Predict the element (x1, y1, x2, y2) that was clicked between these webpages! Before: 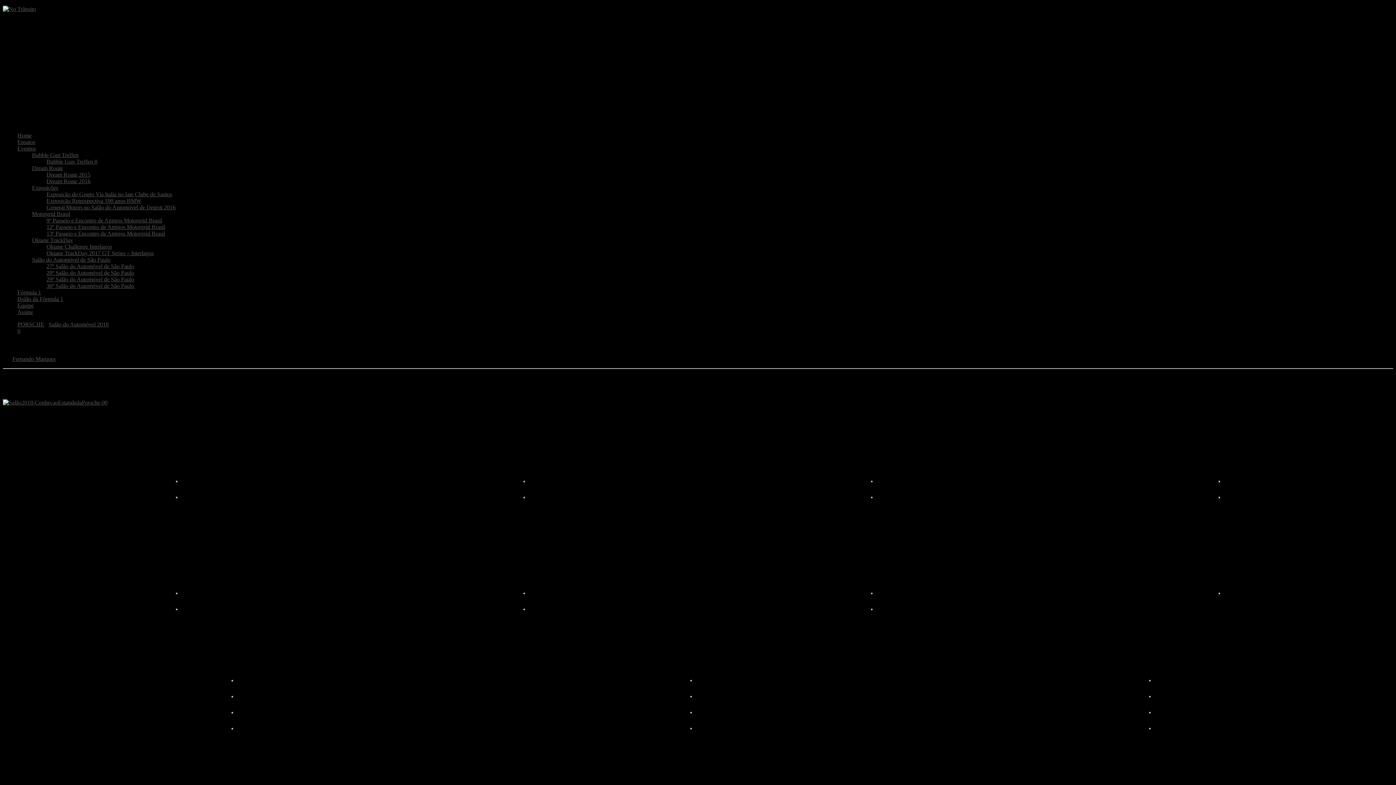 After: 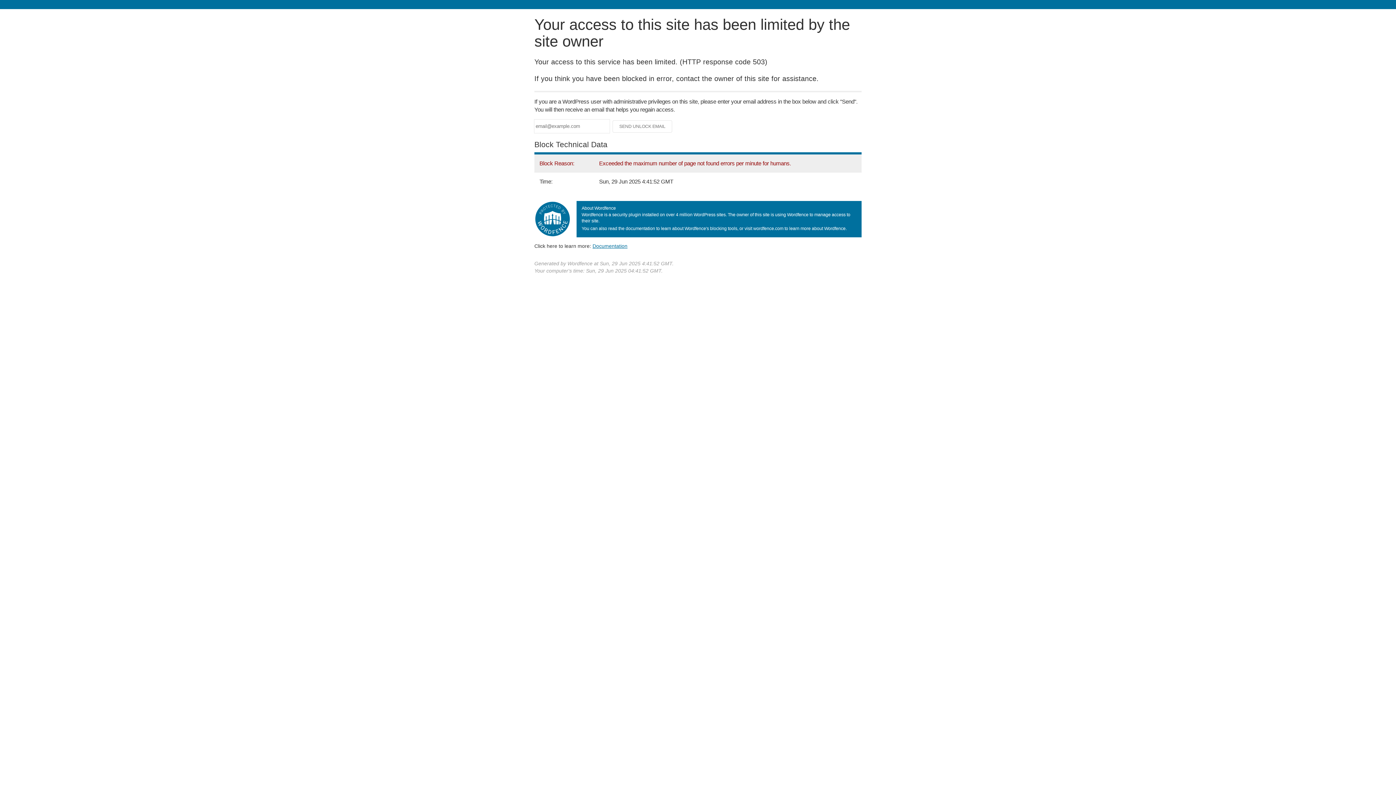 Action: label: Dream Route 2015 bbox: (46, 171, 90, 177)